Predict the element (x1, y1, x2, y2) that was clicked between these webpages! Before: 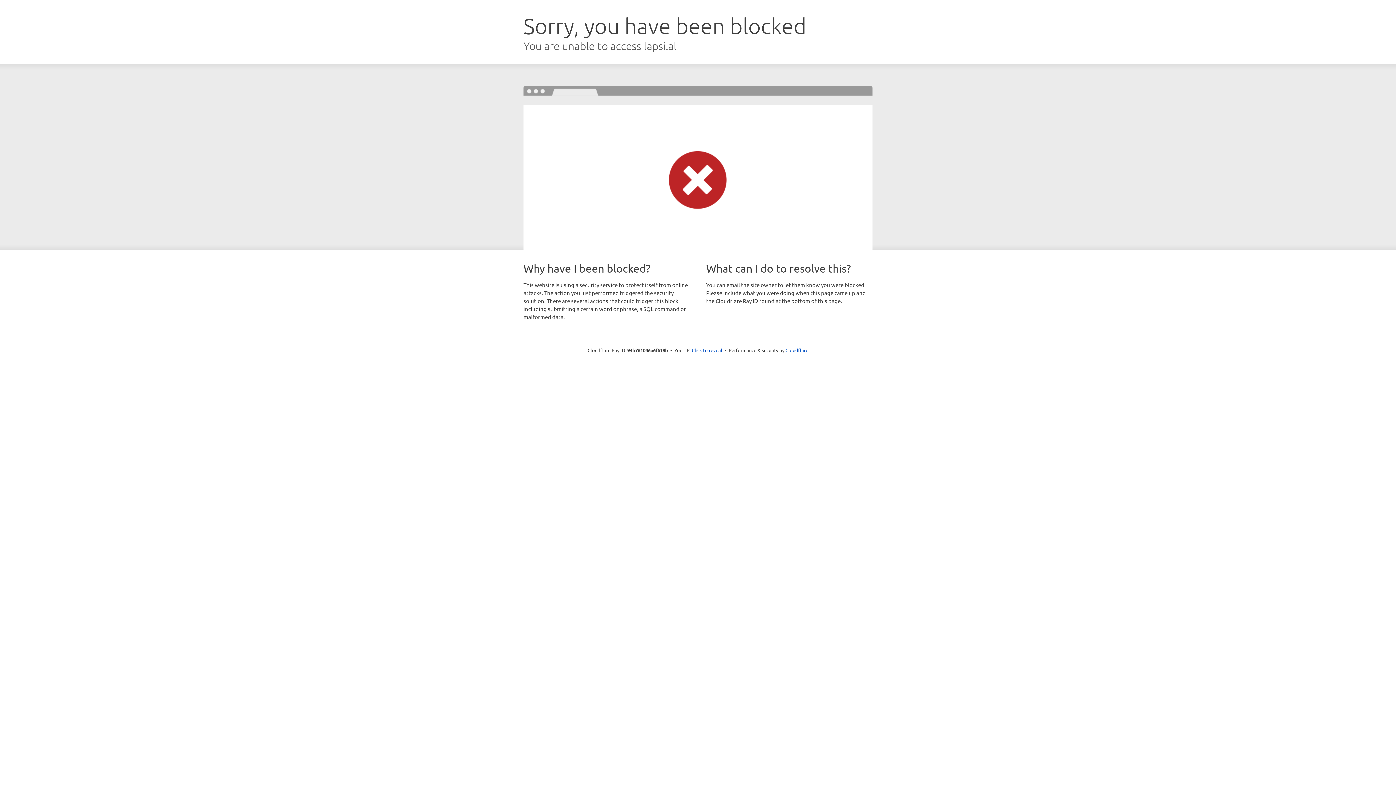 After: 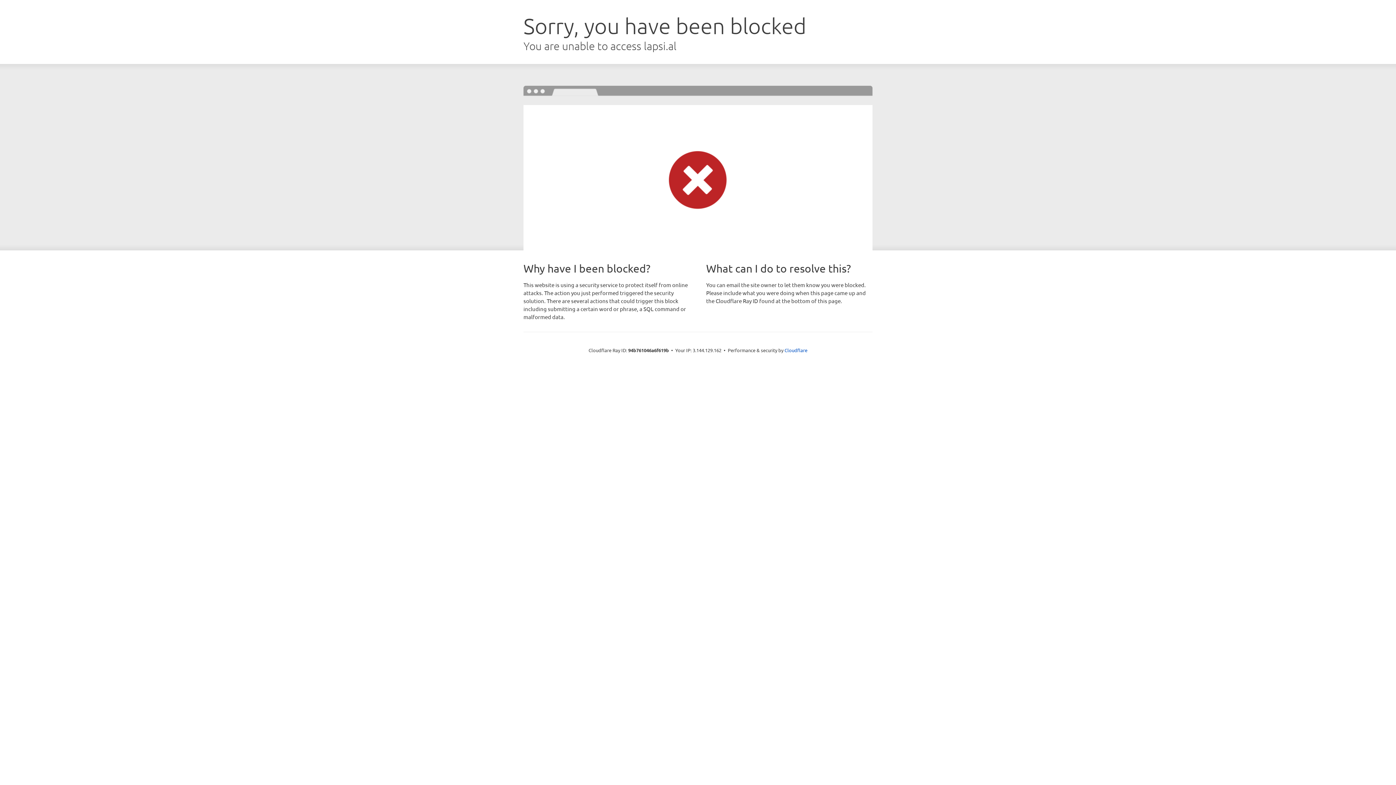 Action: label: Click to reveal bbox: (692, 346, 722, 353)